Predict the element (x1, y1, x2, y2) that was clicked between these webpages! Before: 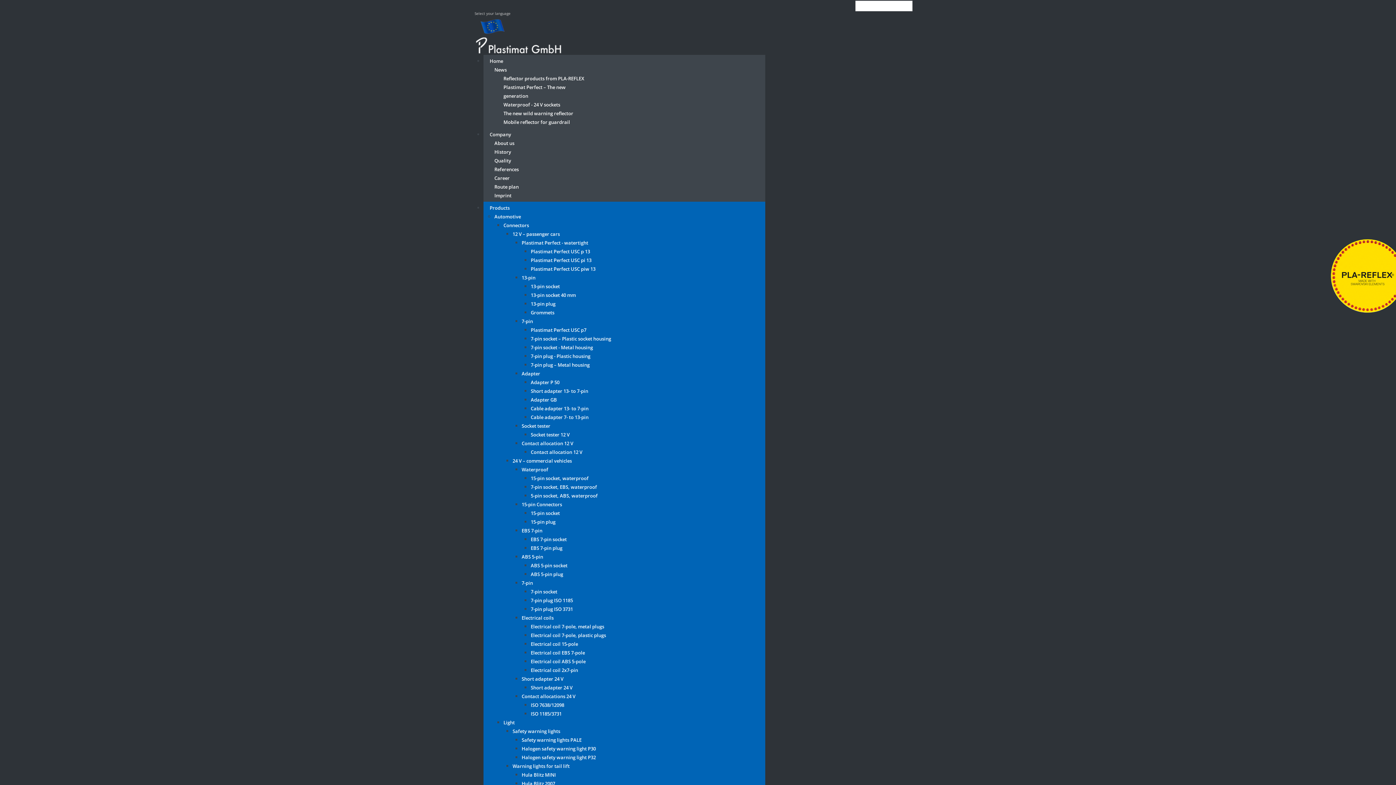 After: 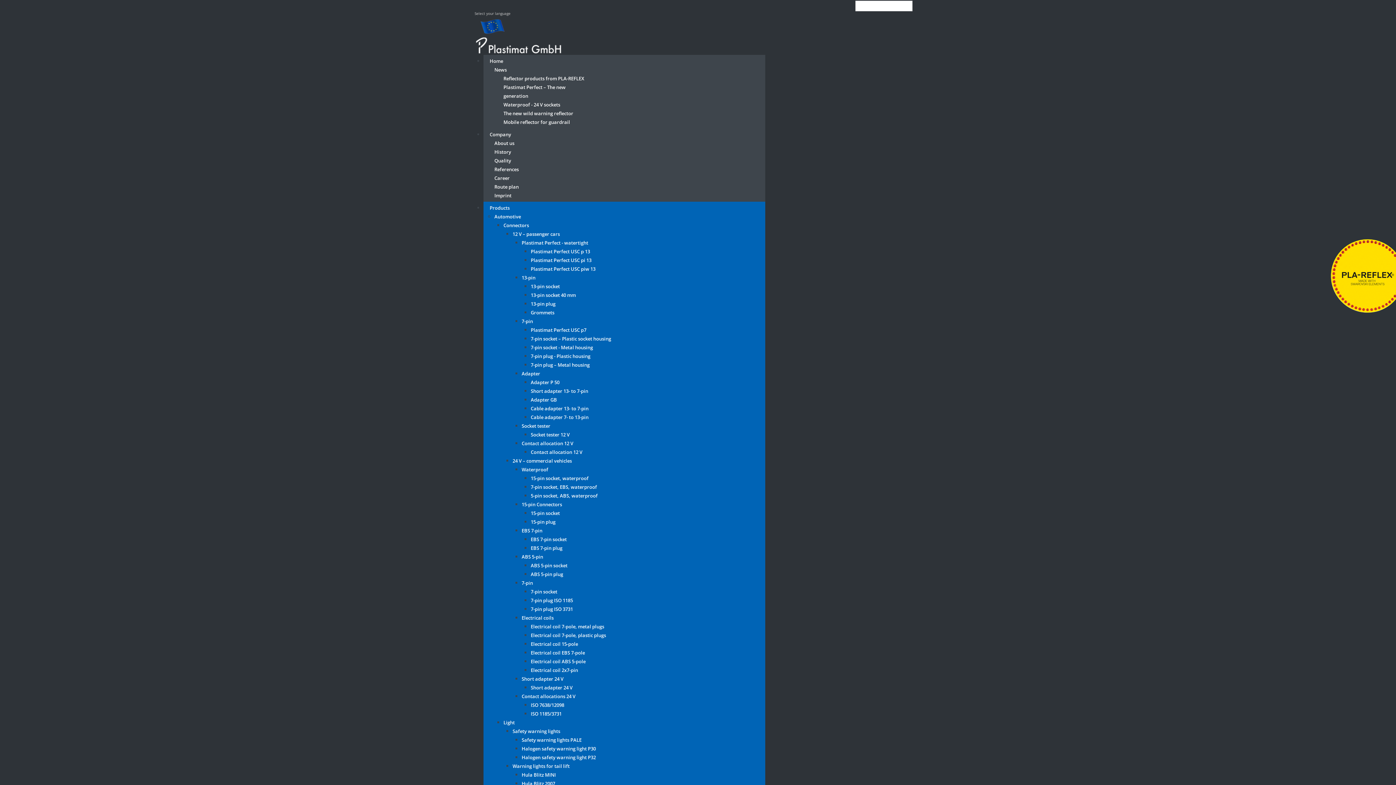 Action: bbox: (503, 222, 529, 228) label: Connectors